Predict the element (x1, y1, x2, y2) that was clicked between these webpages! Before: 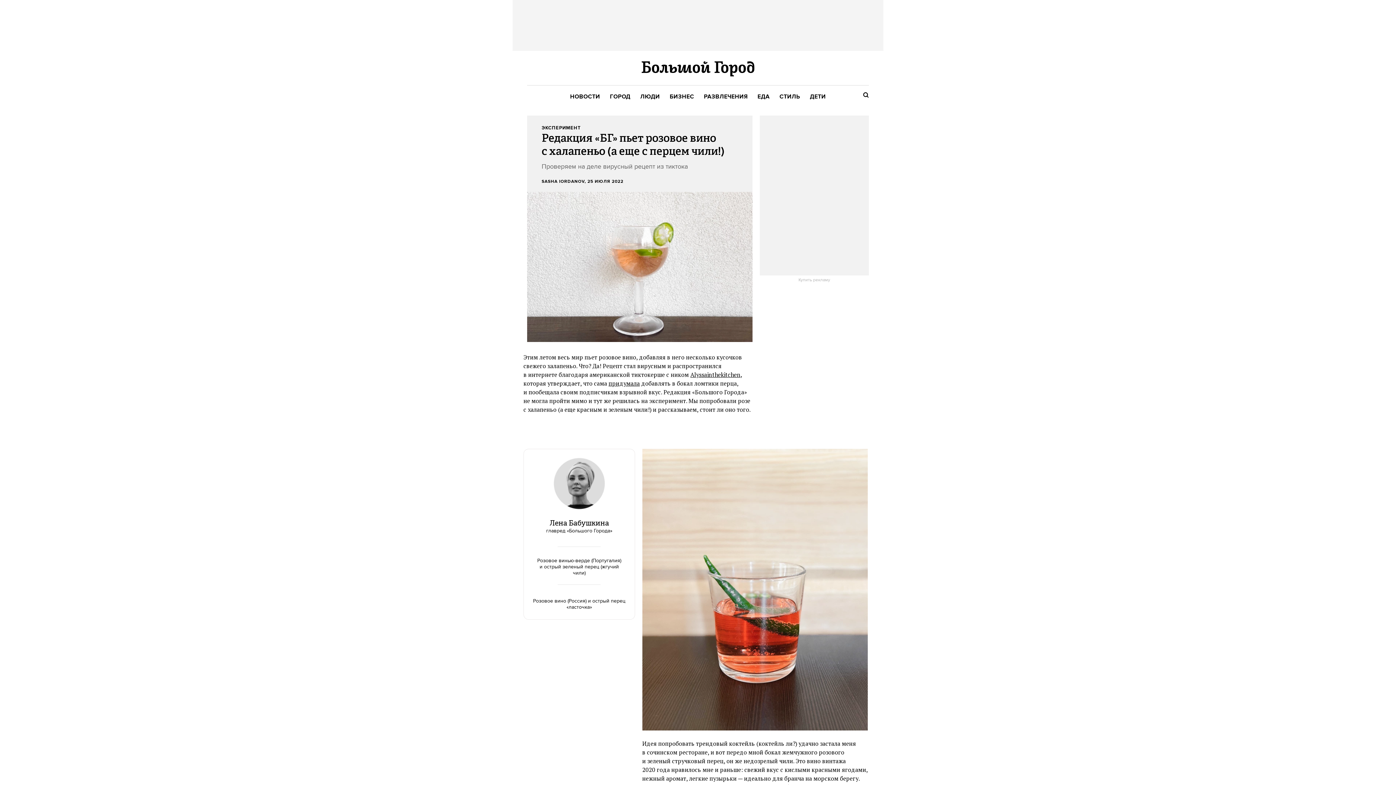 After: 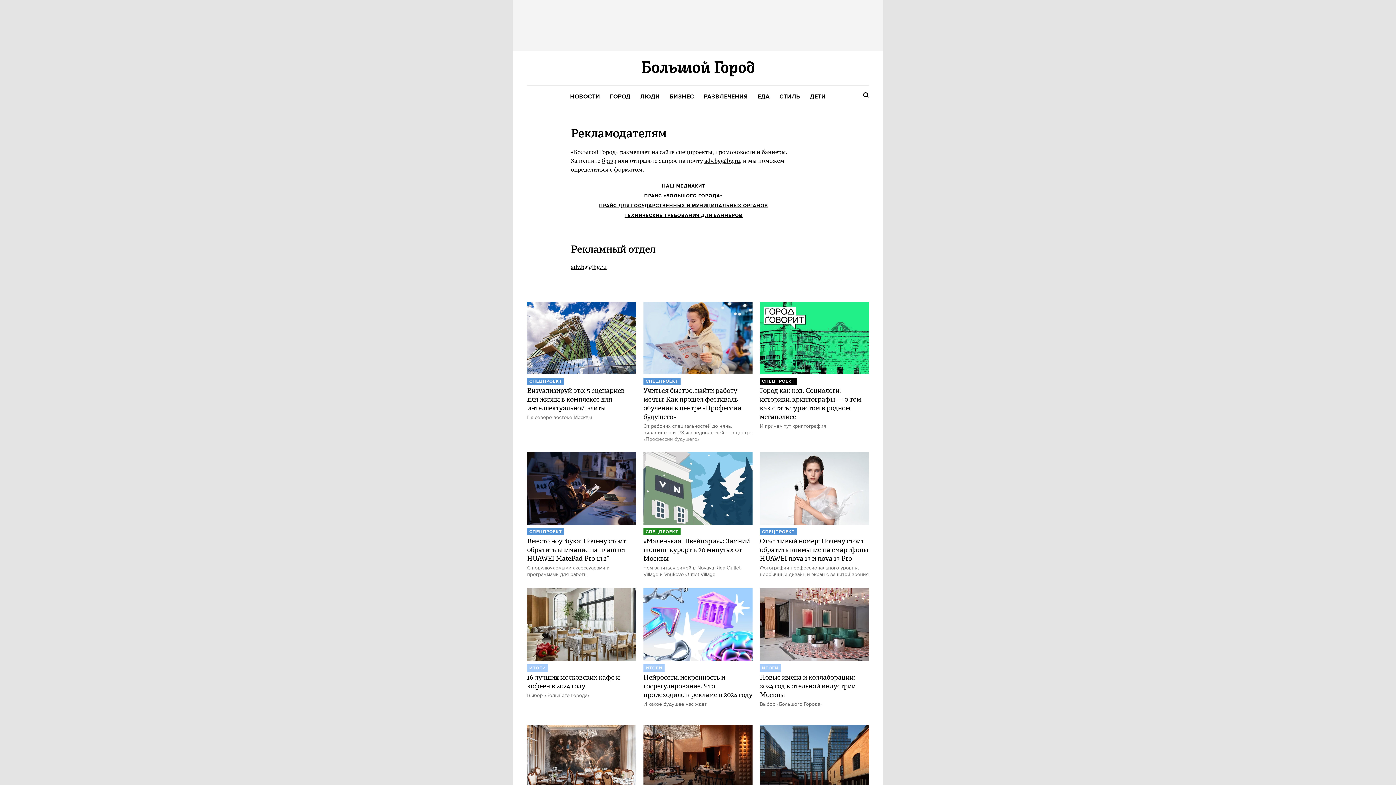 Action: label: Купить рекламу bbox: (760, 278, 869, 282)